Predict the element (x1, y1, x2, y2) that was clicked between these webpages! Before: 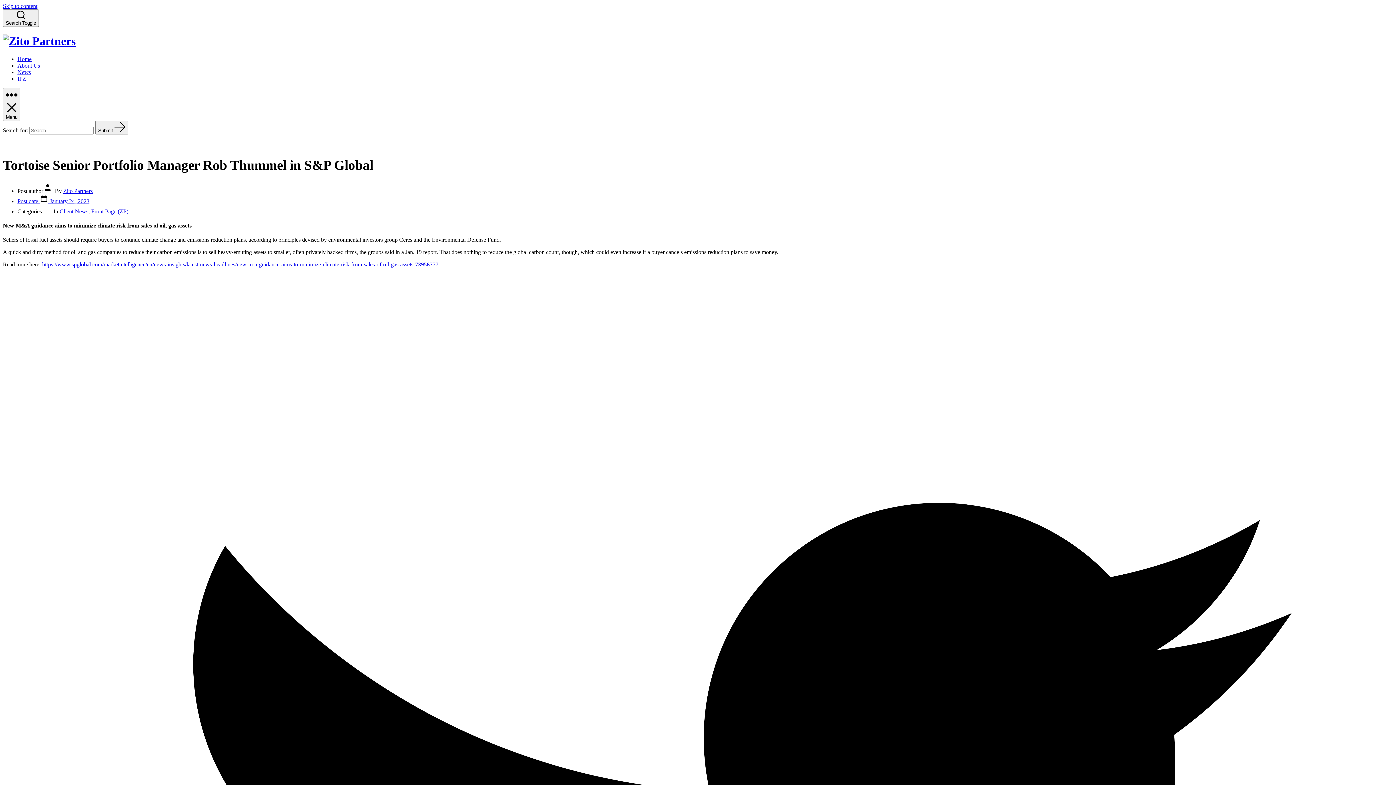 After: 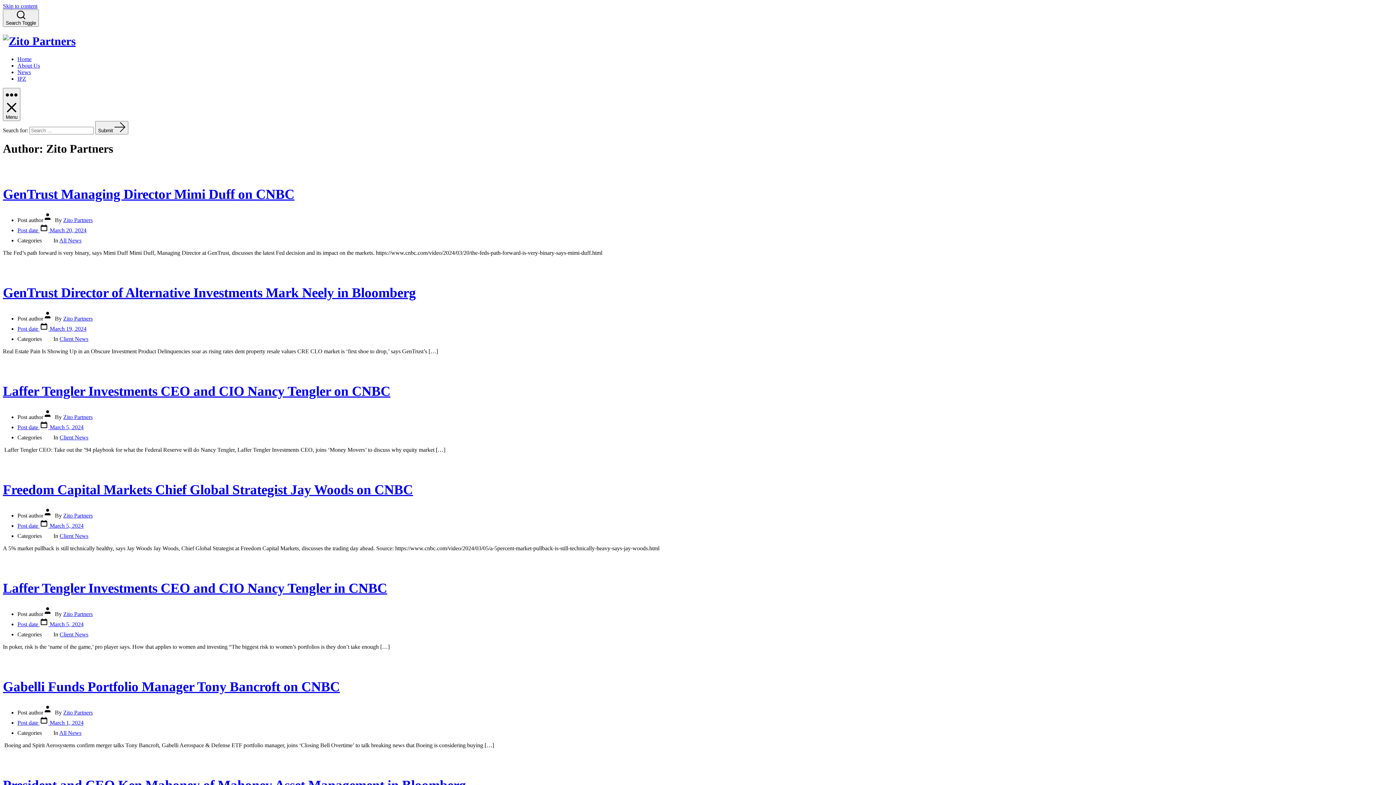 Action: label: Zito Partners bbox: (63, 187, 92, 194)